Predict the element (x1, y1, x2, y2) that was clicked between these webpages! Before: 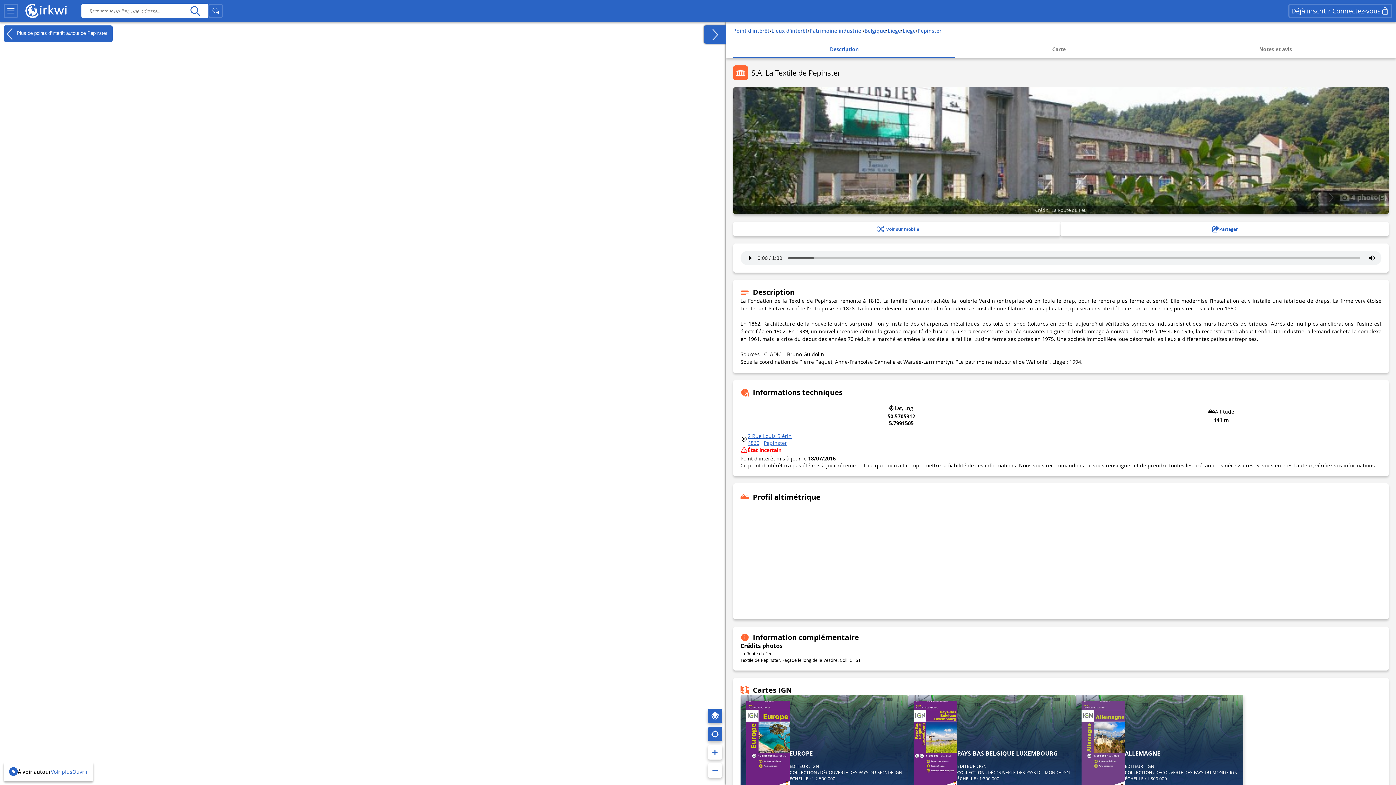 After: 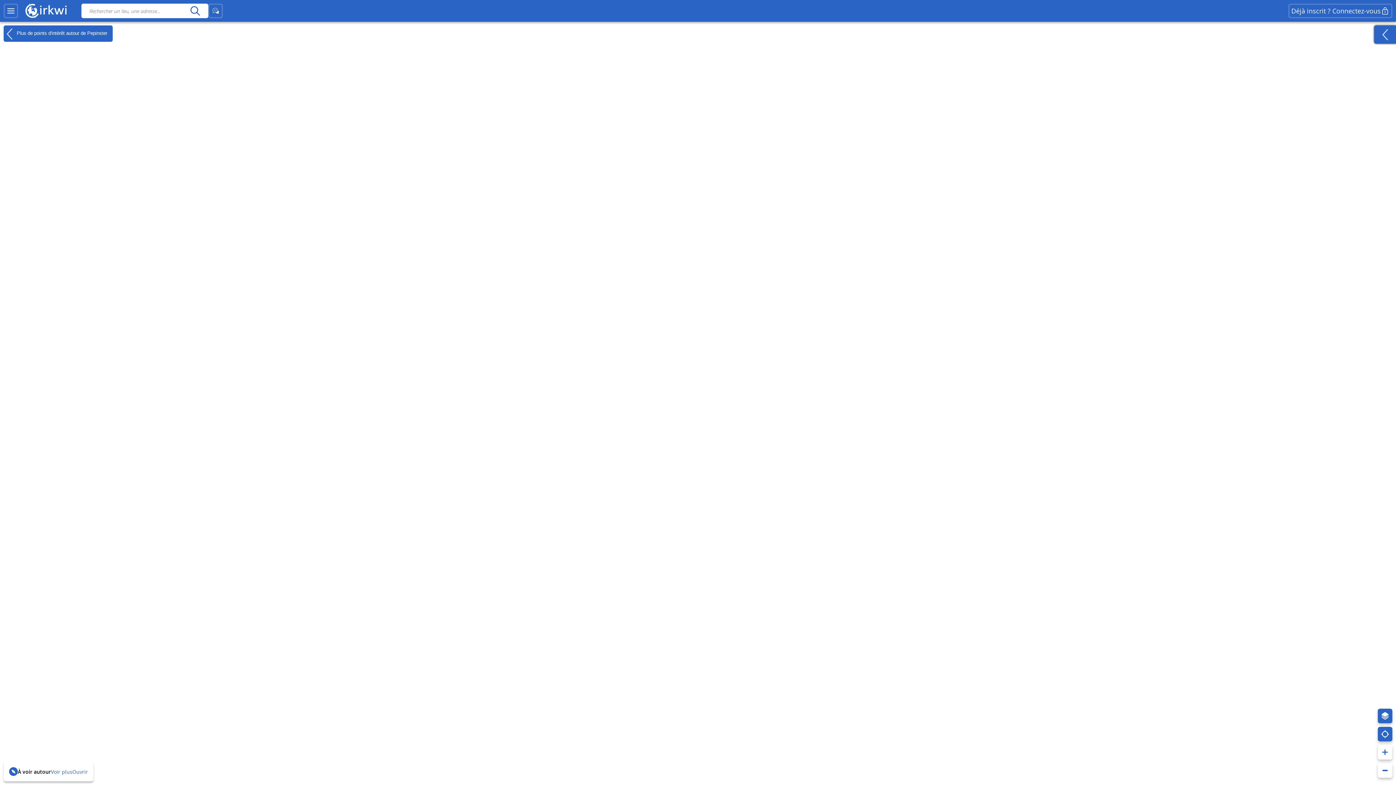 Action: bbox: (704, 25, 726, 43)